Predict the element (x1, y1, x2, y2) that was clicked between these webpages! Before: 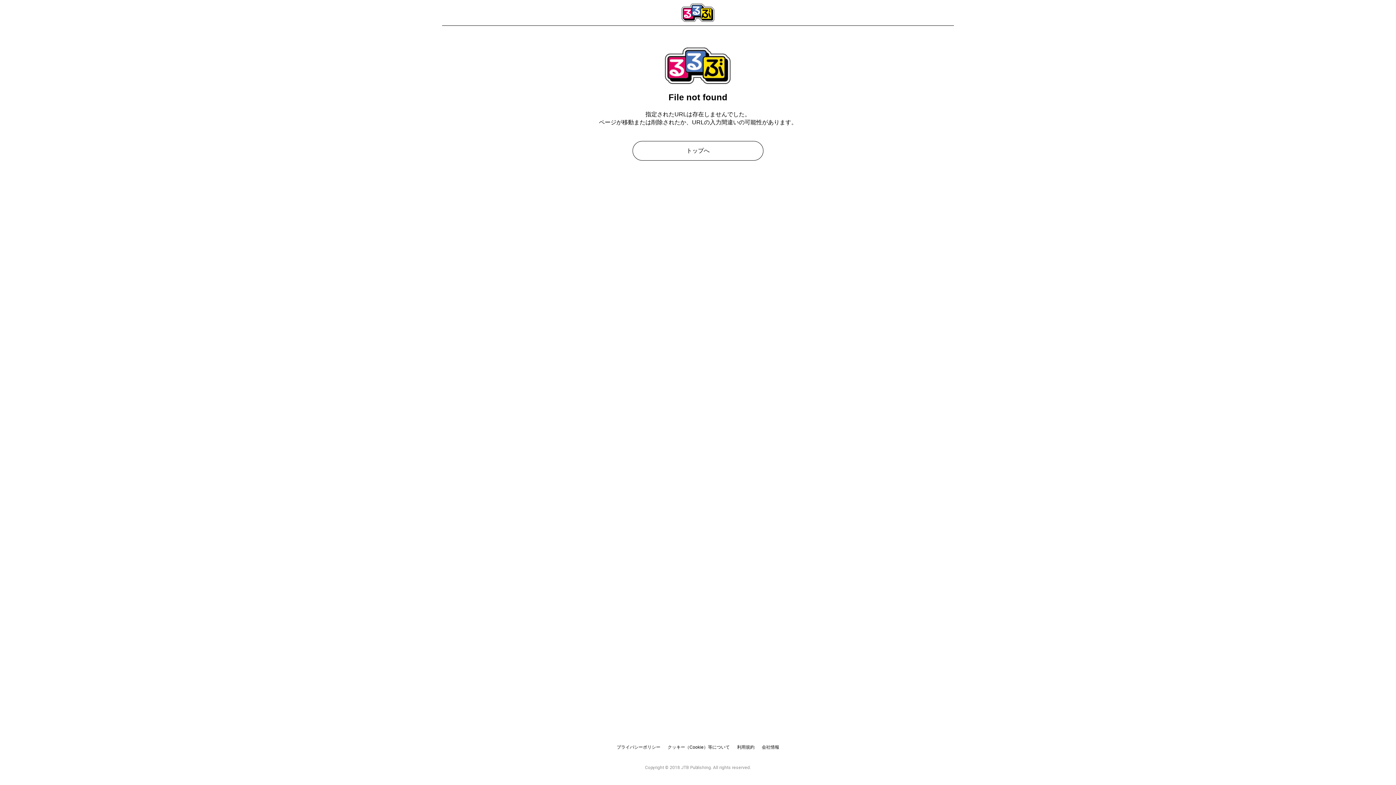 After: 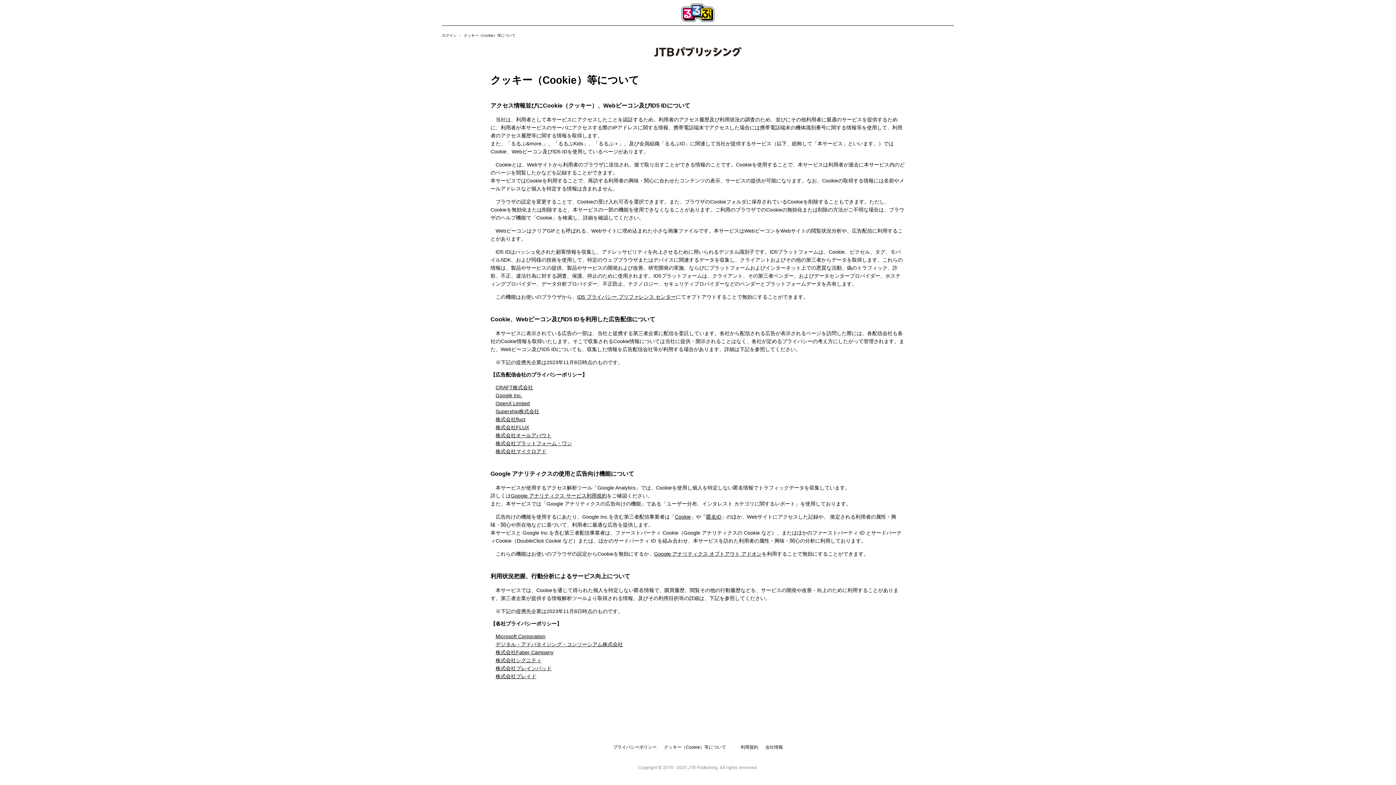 Action: label: クッキー（Cookie）等について bbox: (667, 745, 730, 750)